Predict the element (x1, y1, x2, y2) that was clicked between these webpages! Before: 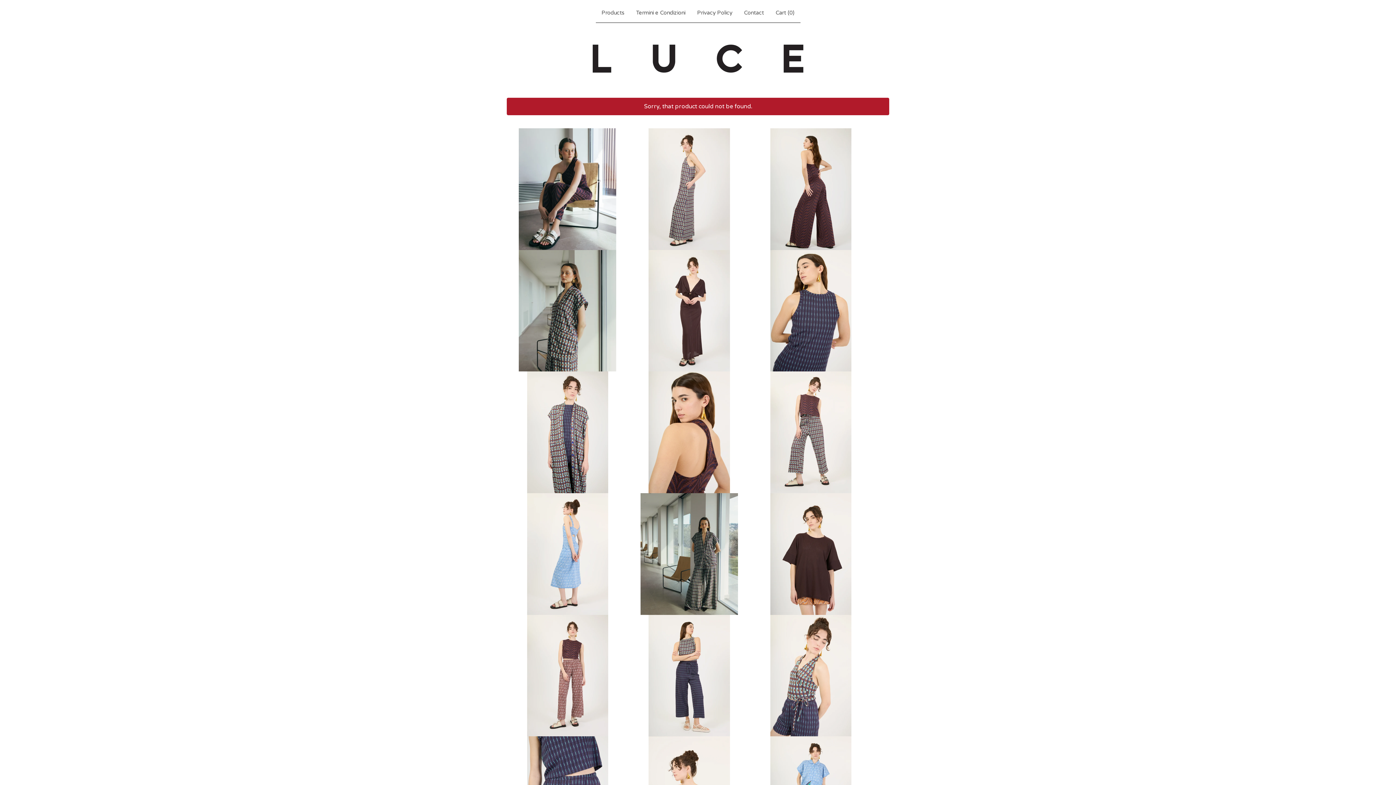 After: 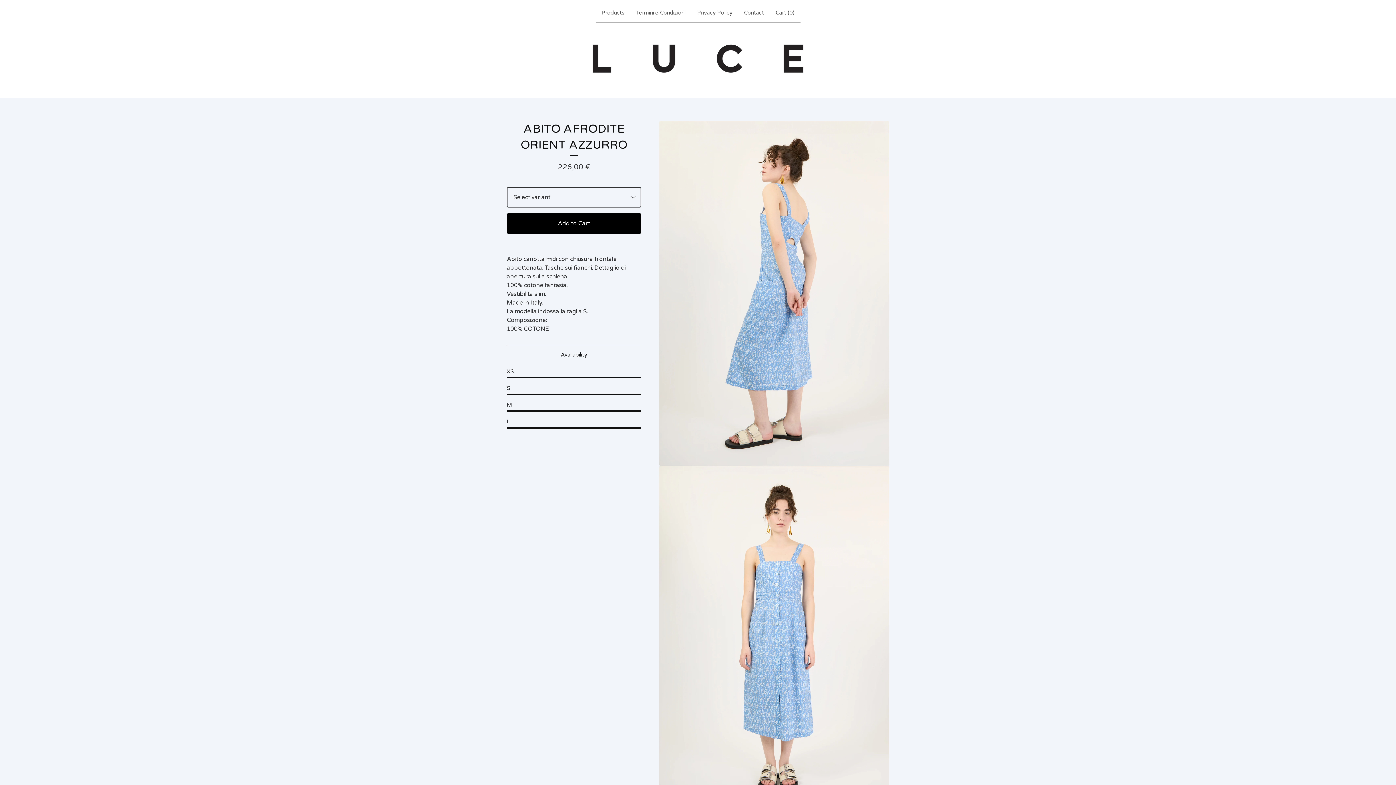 Action: bbox: (506, 493, 628, 615)